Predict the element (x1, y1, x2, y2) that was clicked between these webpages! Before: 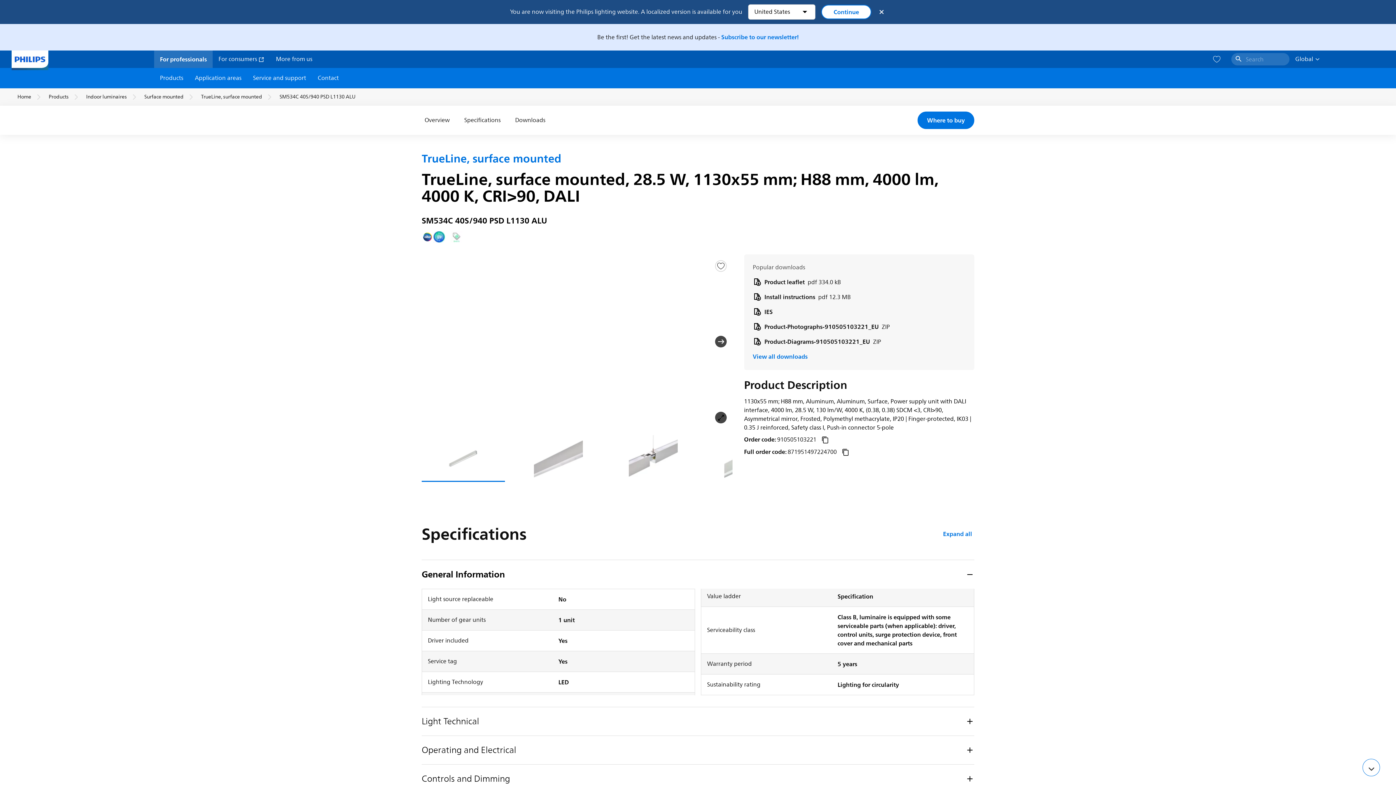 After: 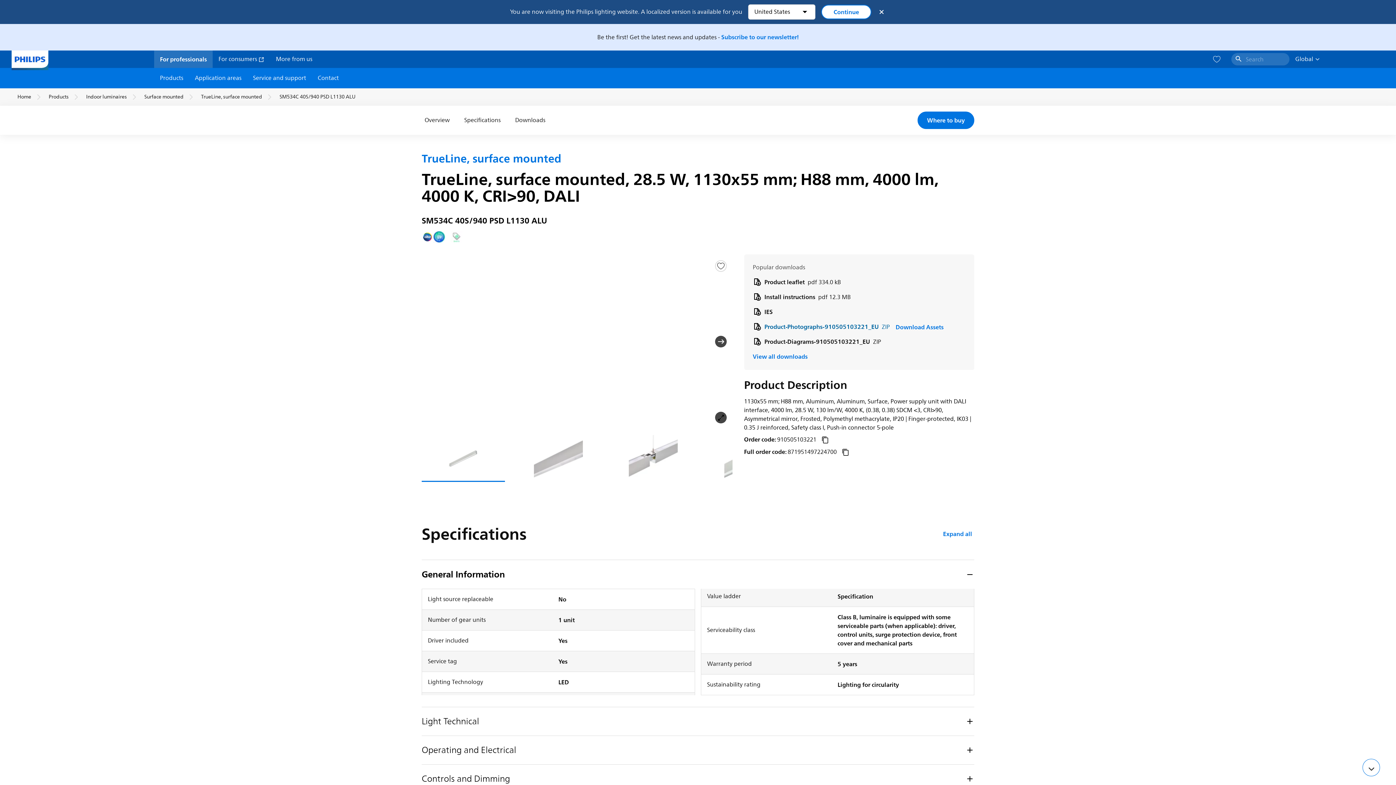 Action: bbox: (752, 322, 890, 331) label: Product-Photographs-910505103221_EU ZIP